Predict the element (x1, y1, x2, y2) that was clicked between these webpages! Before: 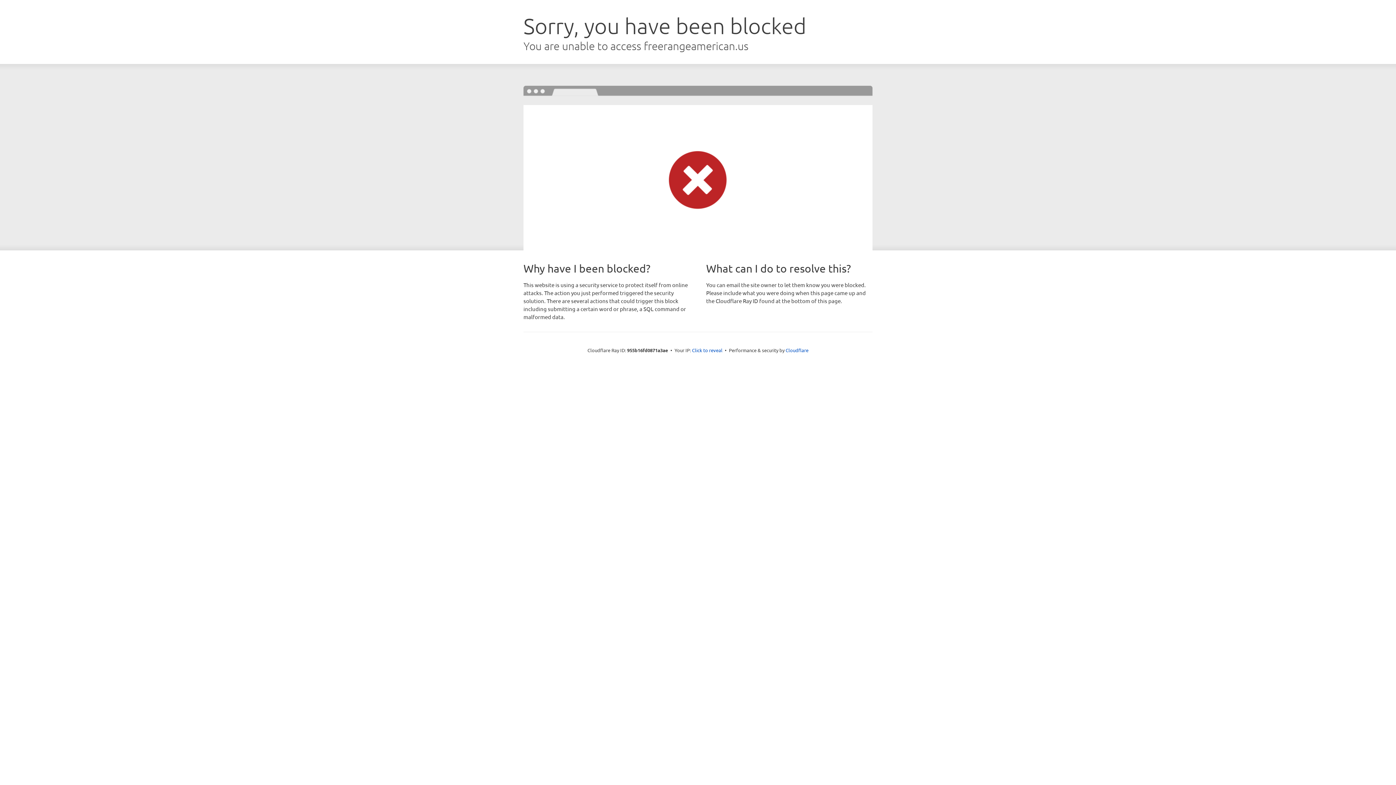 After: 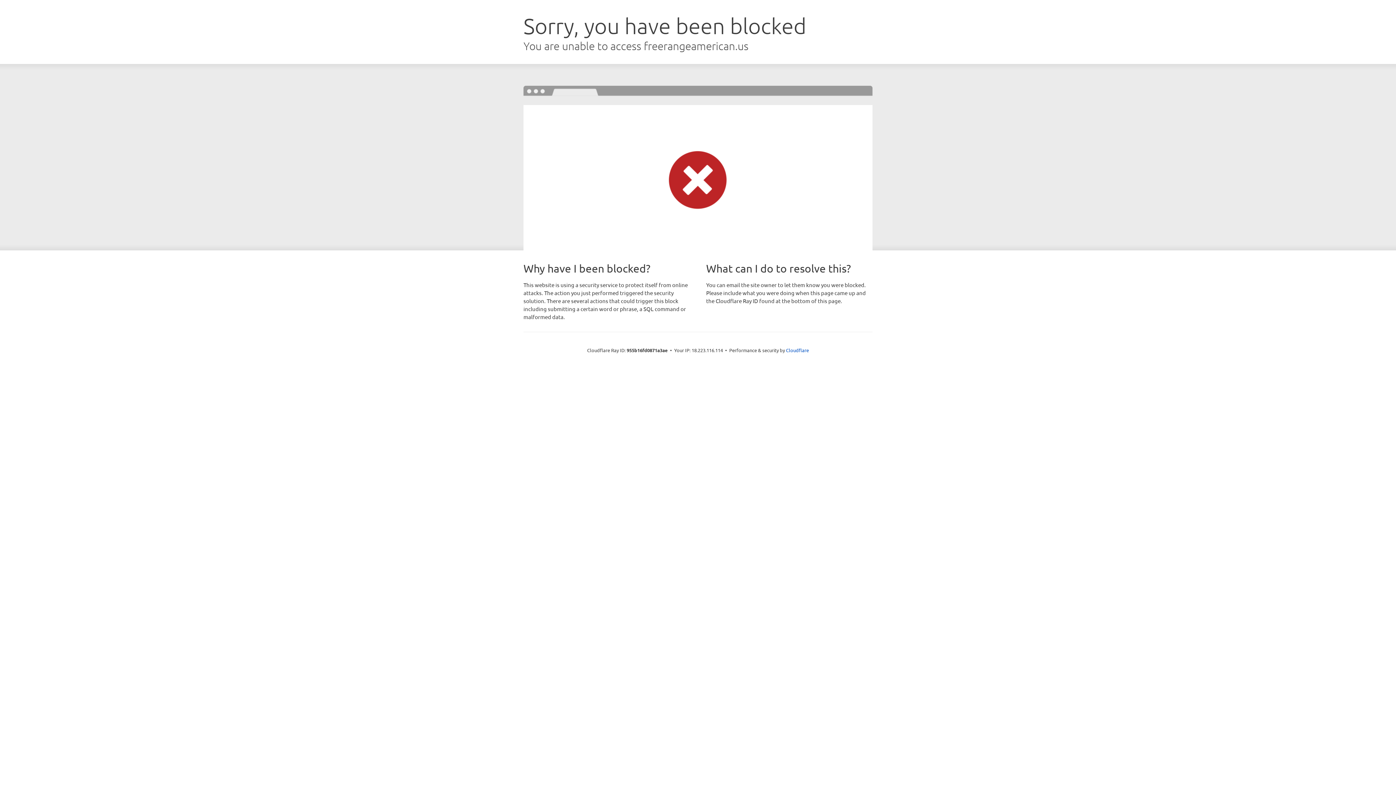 Action: bbox: (692, 346, 722, 353) label: Click to reveal